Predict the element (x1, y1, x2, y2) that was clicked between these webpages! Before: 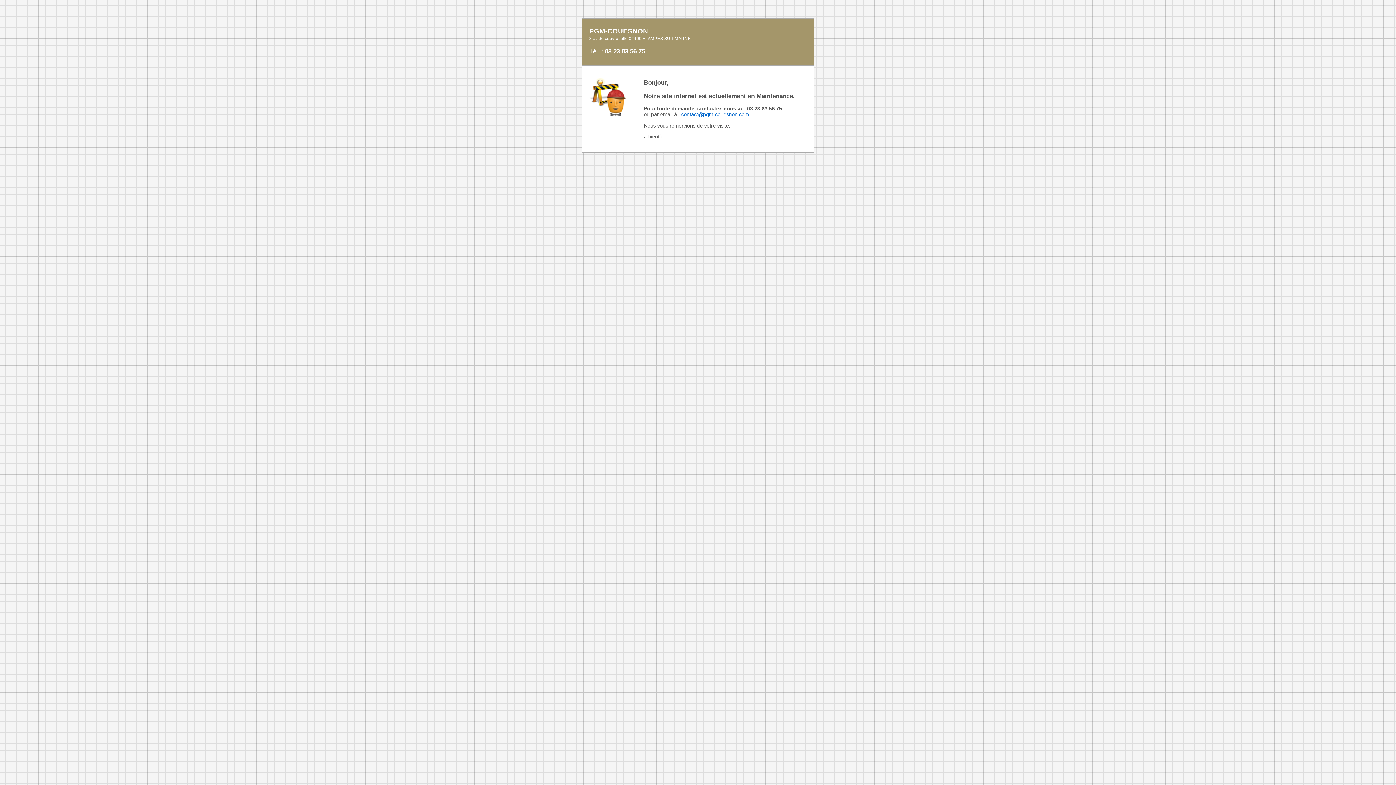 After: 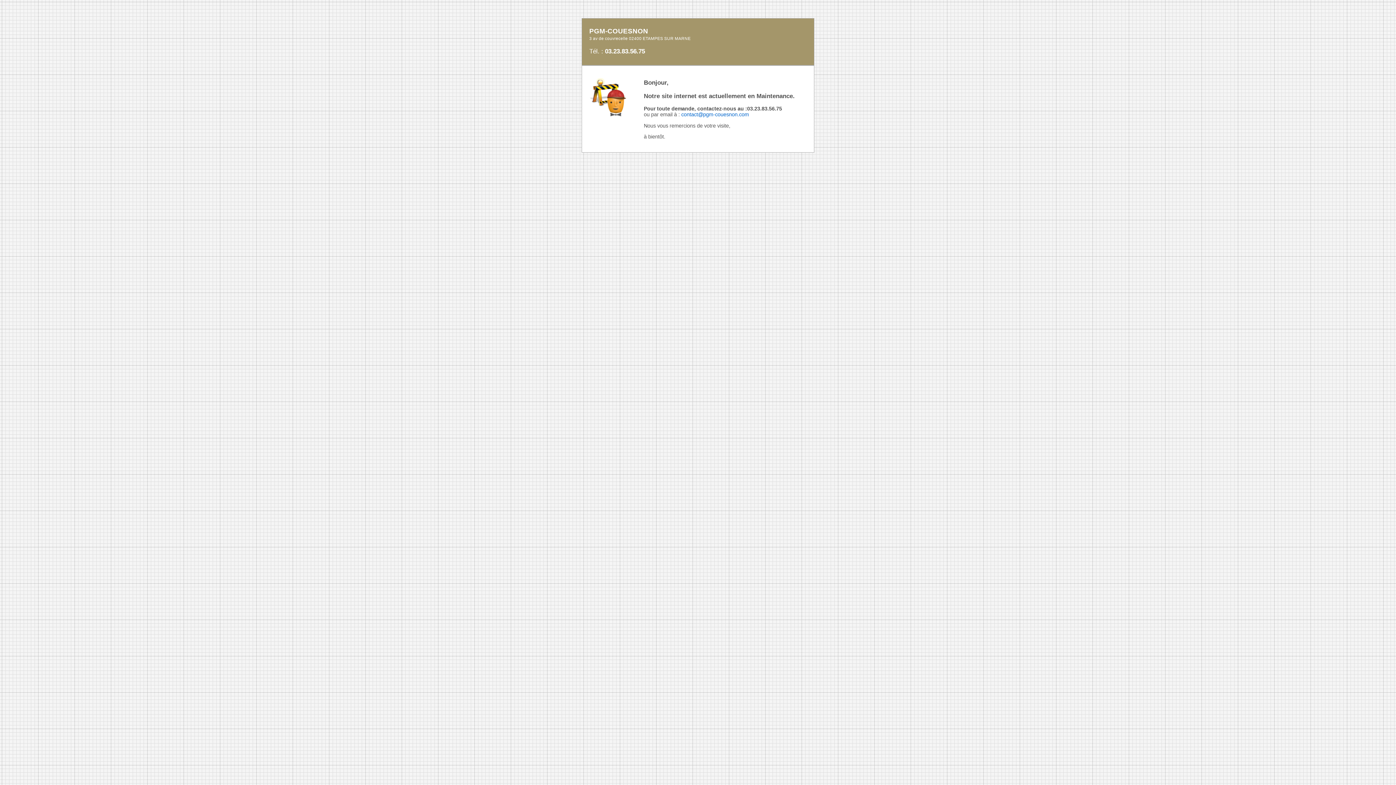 Action: bbox: (681, 111, 749, 117) label: contact@pgm-couesnon.com